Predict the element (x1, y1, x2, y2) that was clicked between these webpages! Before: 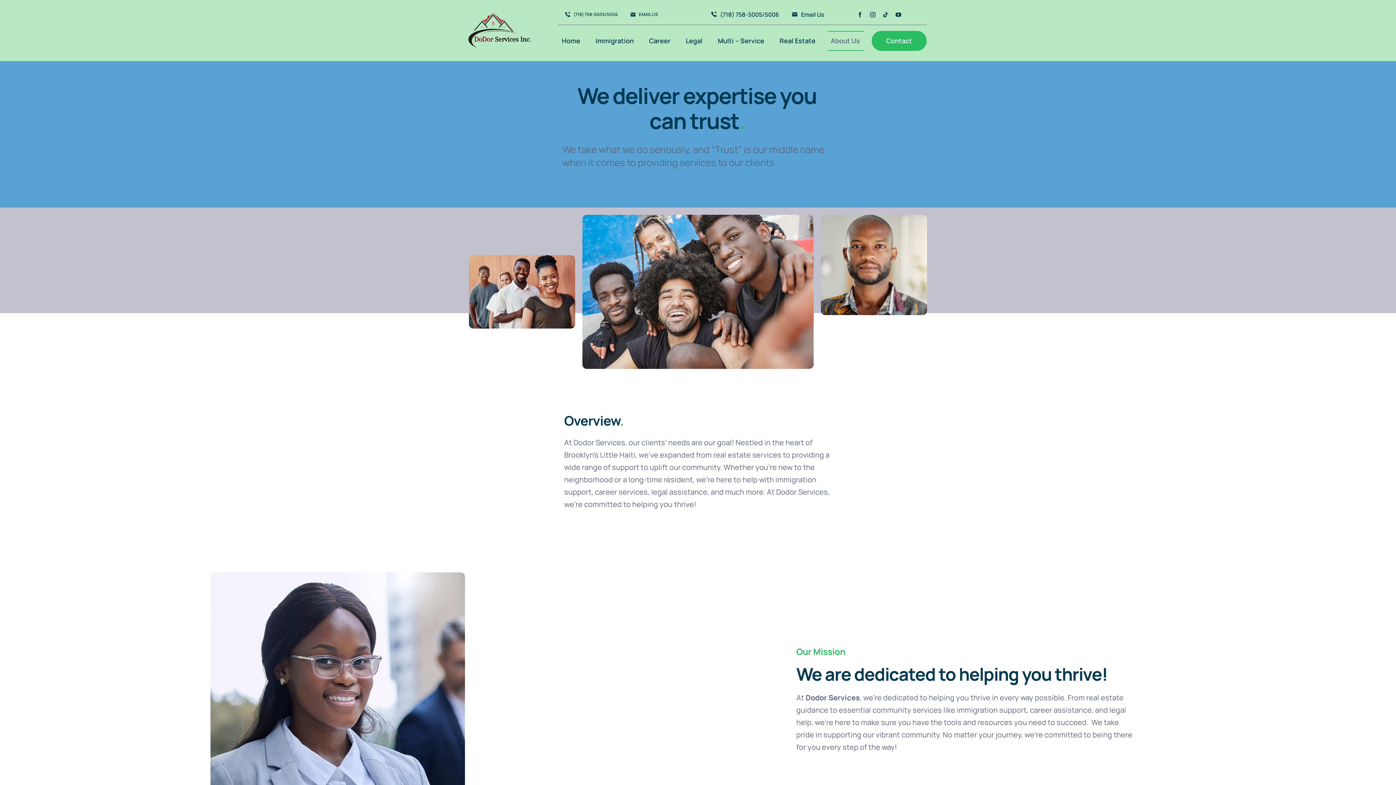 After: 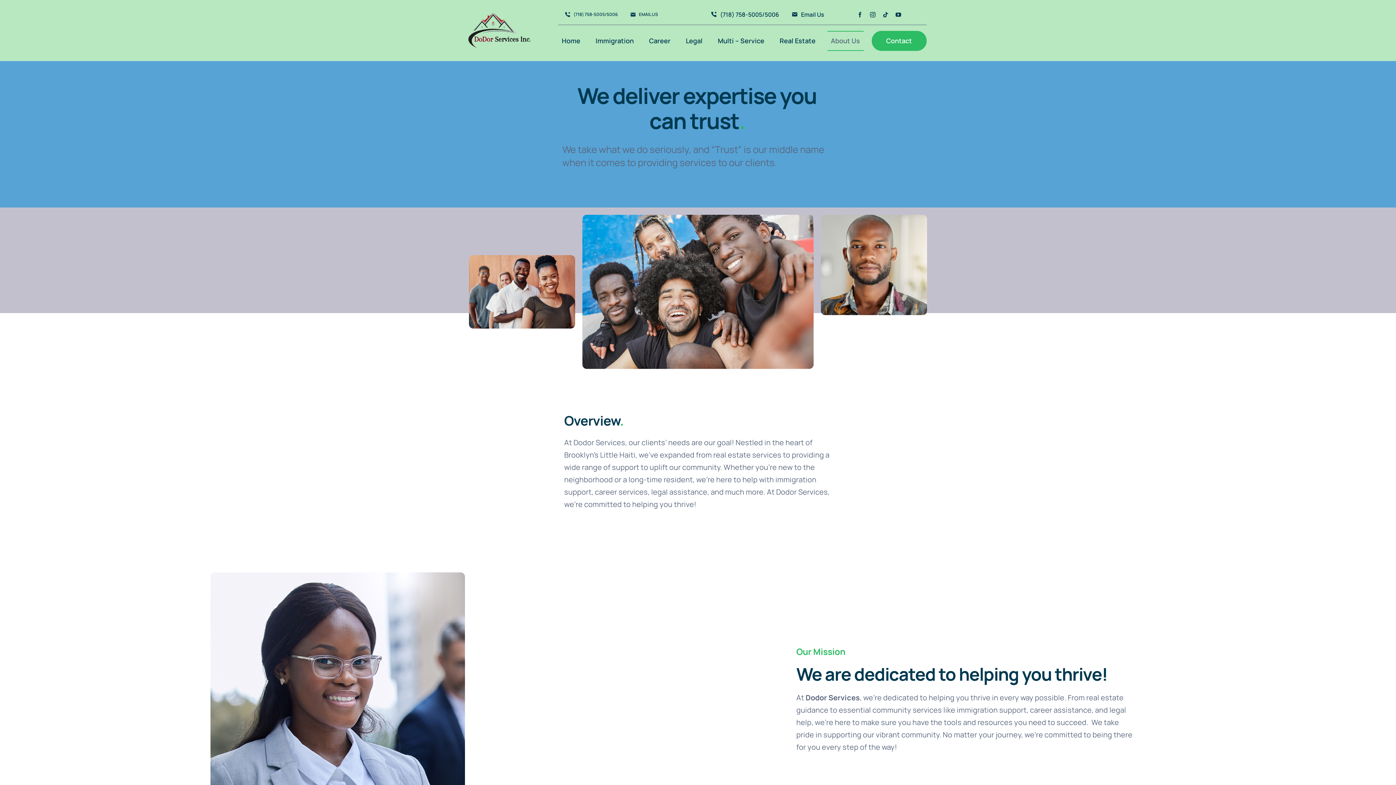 Action: bbox: (827, 30, 863, 50) label: About Us